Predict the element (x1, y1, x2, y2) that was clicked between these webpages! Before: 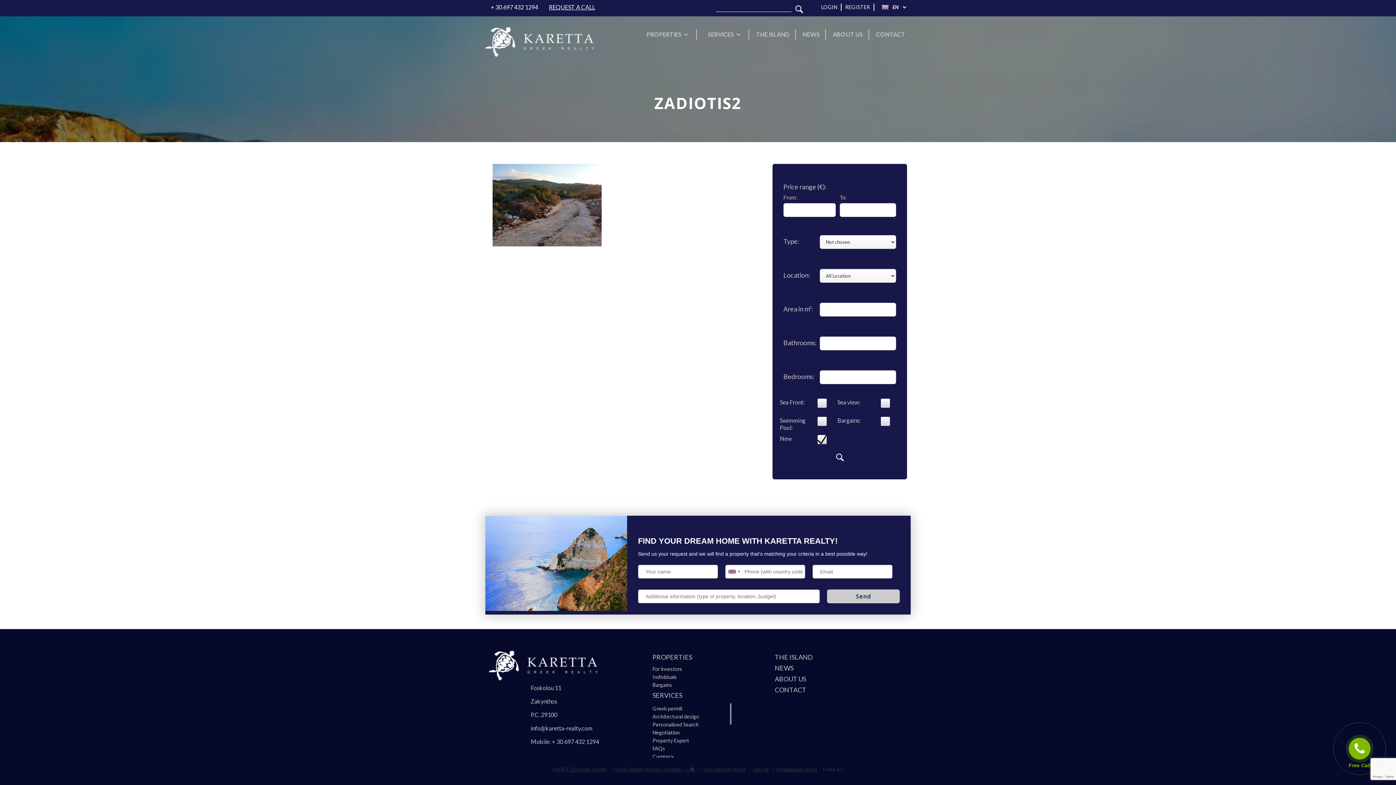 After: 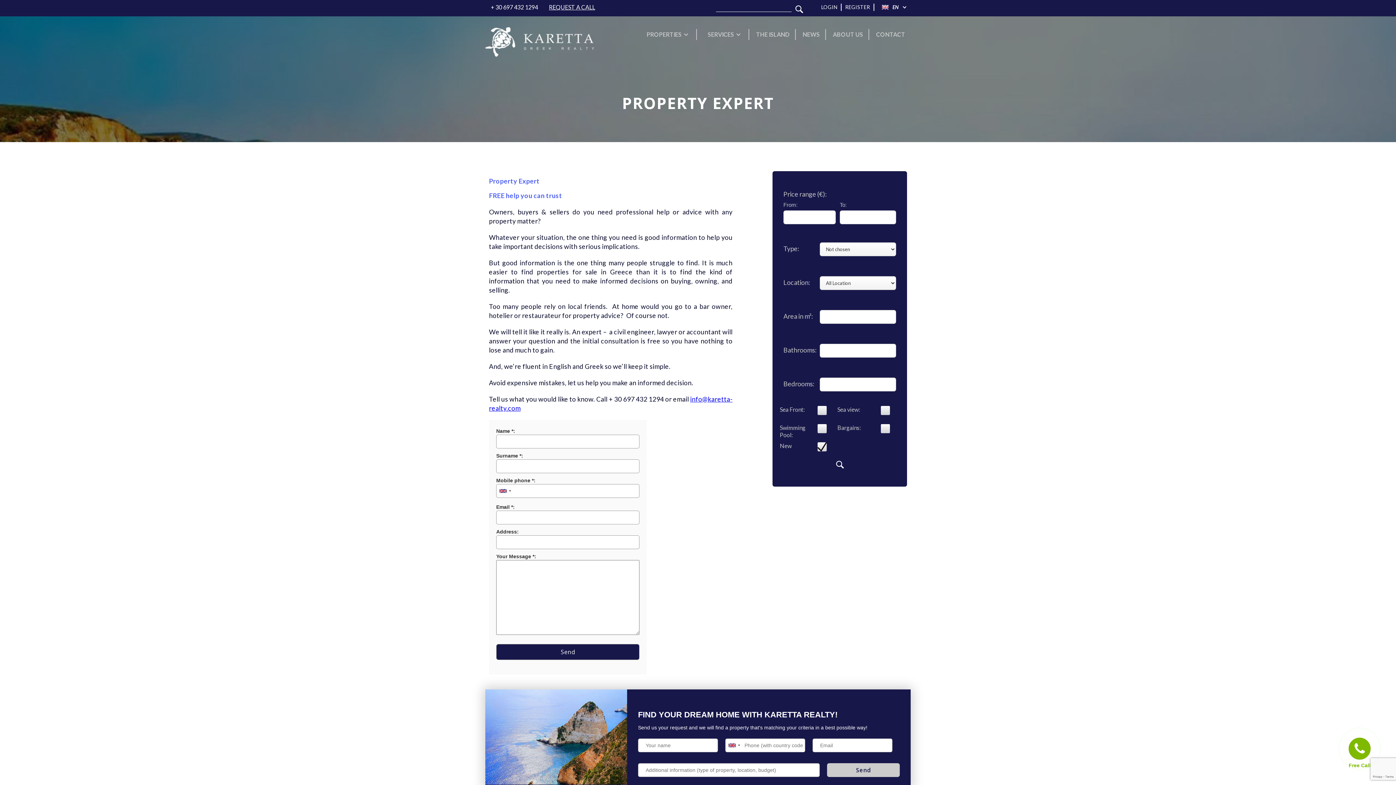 Action: label: Property Expert bbox: (652, 737, 689, 743)